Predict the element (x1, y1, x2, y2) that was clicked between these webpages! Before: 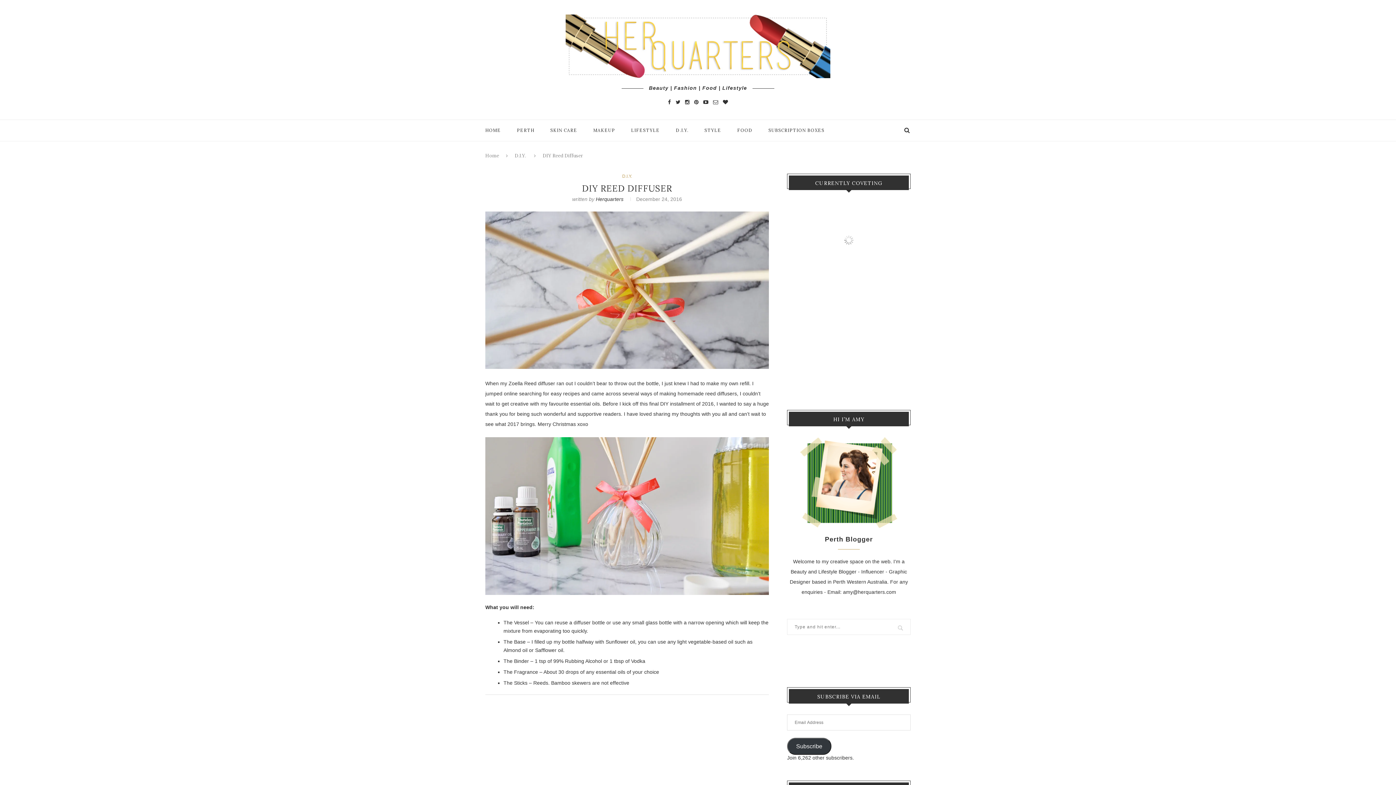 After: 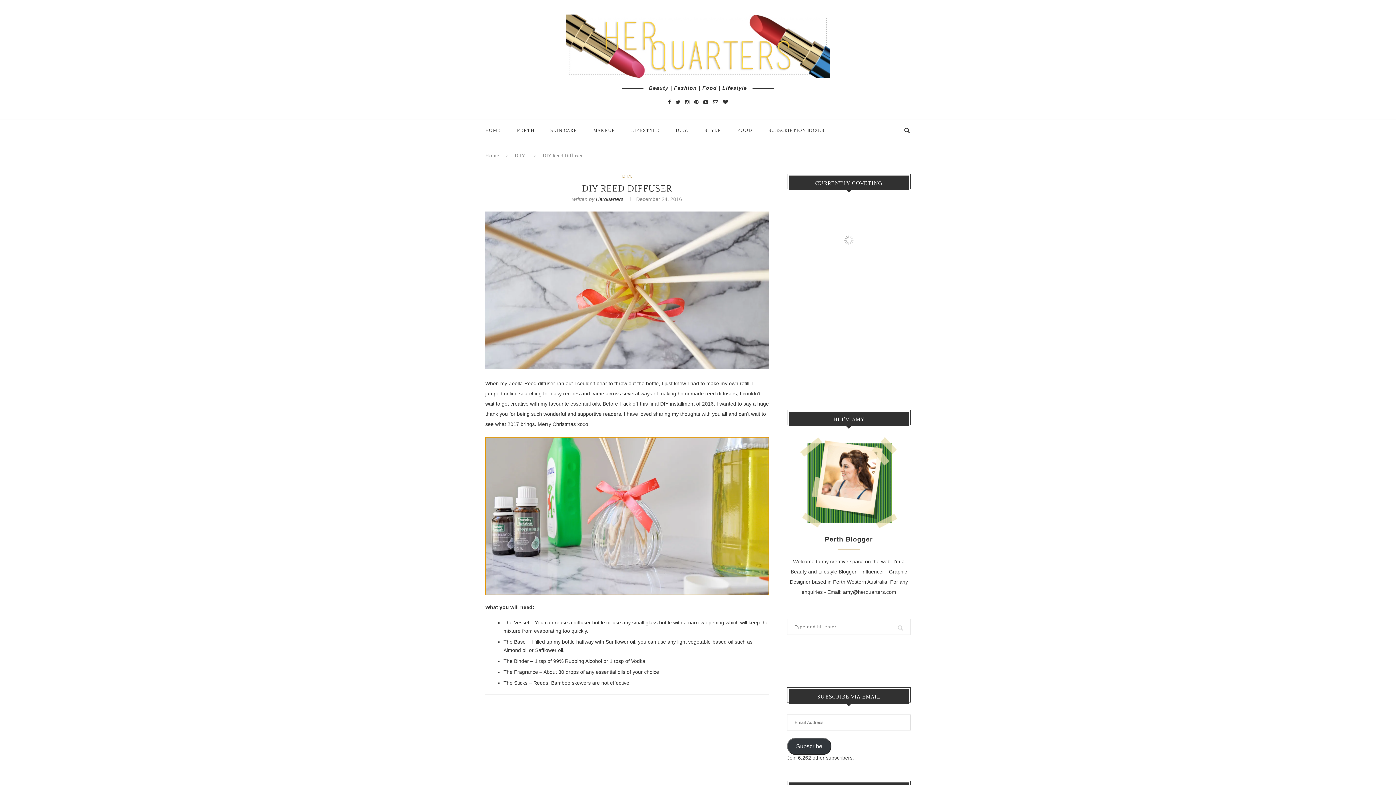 Action: bbox: (485, 437, 769, 595)